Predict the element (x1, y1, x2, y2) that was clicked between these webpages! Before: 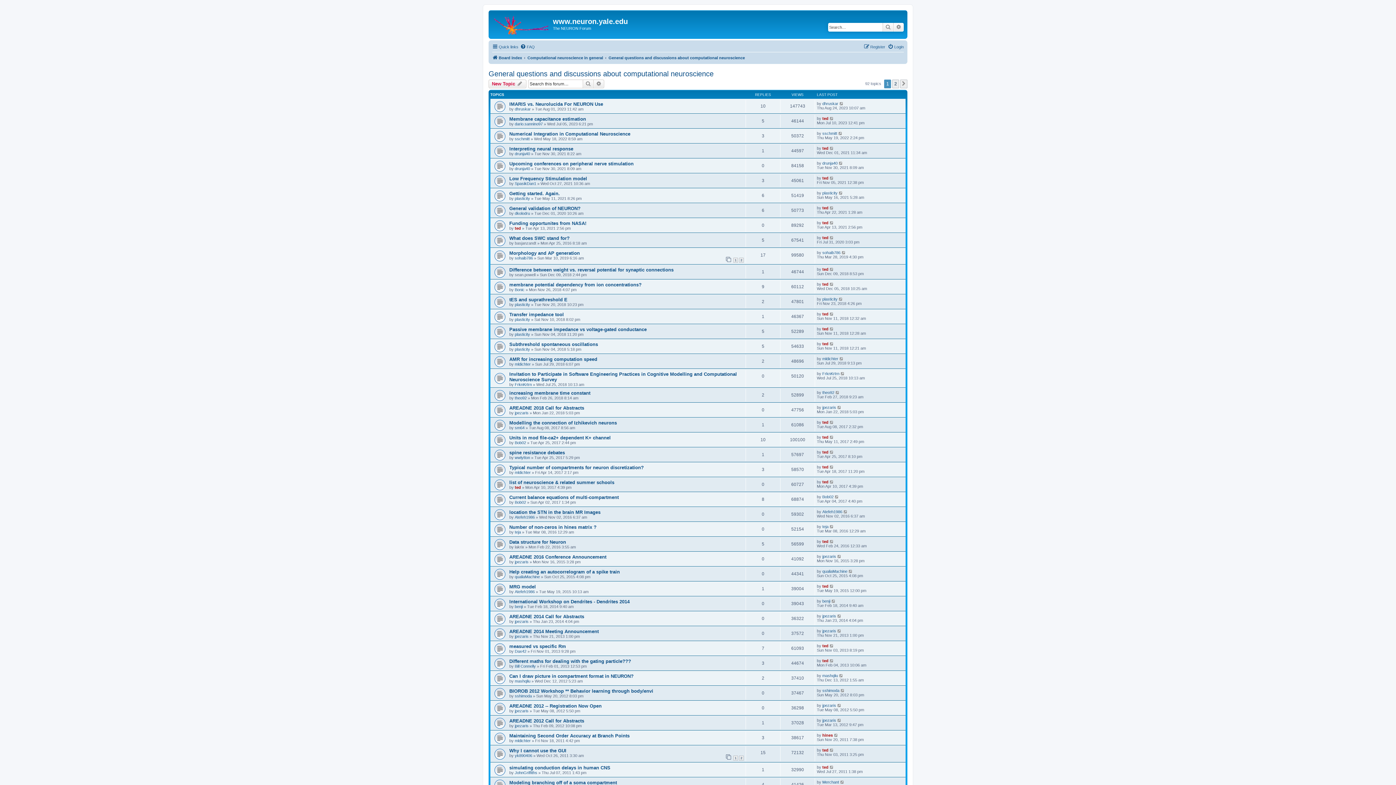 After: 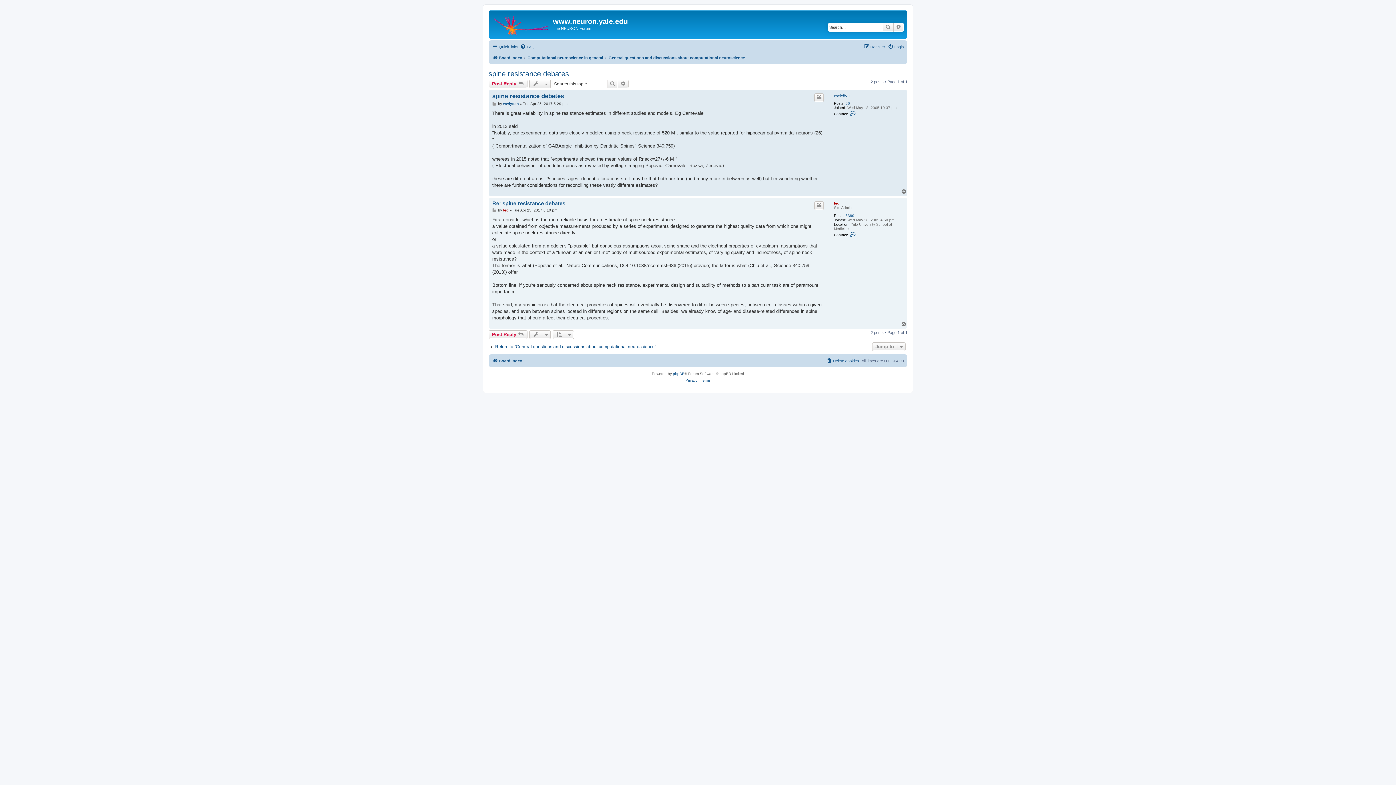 Action: bbox: (509, 450, 565, 455) label: spine resistance debates